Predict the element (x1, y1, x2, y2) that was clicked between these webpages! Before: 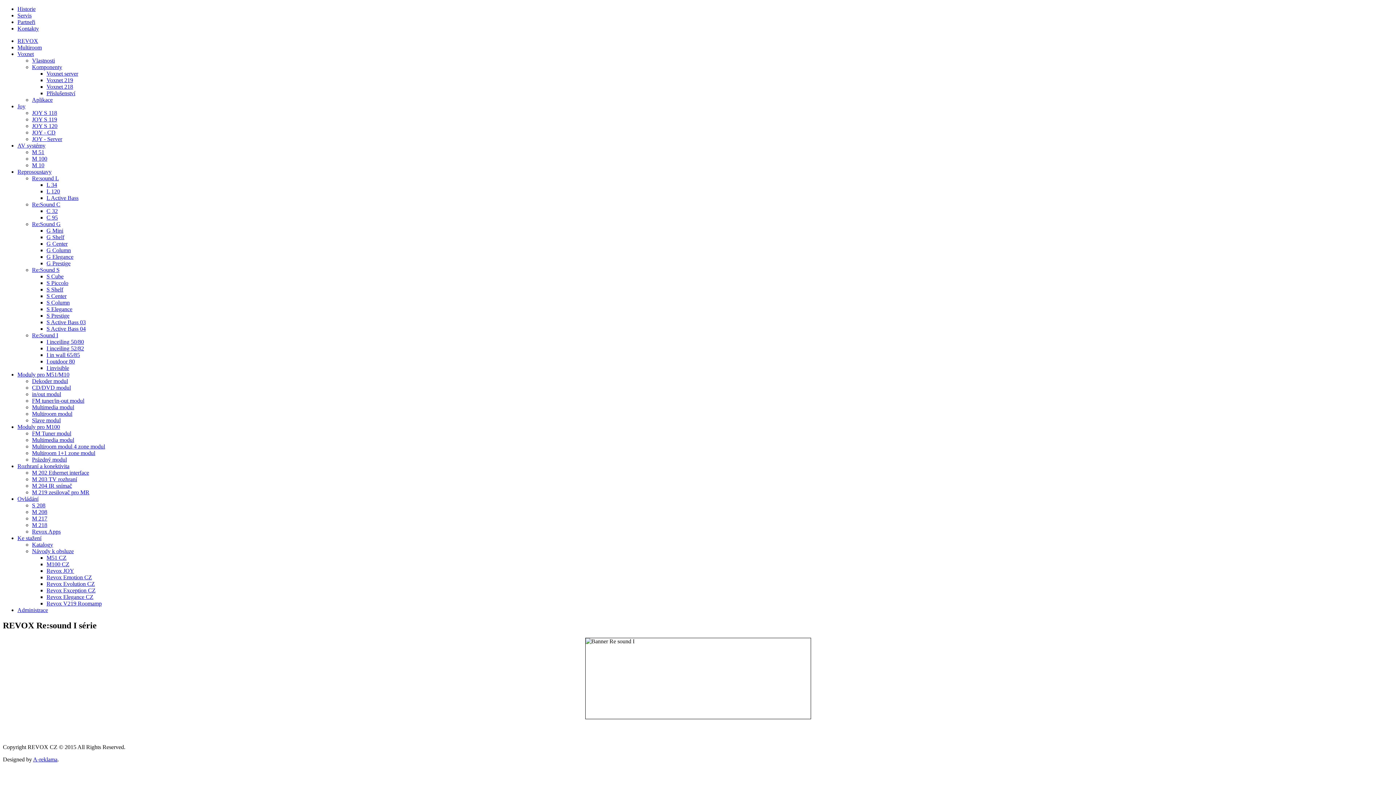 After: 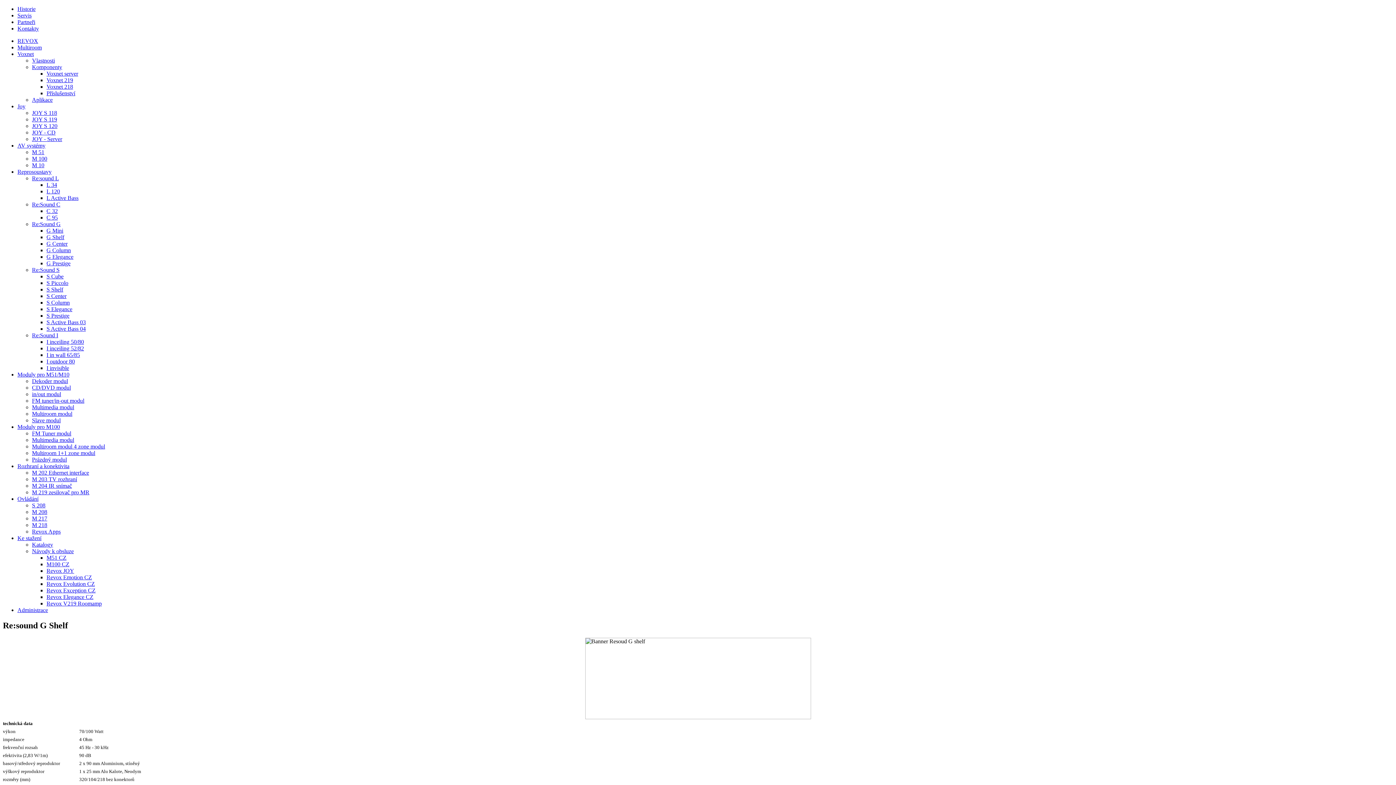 Action: label: G Shelf bbox: (46, 234, 64, 240)